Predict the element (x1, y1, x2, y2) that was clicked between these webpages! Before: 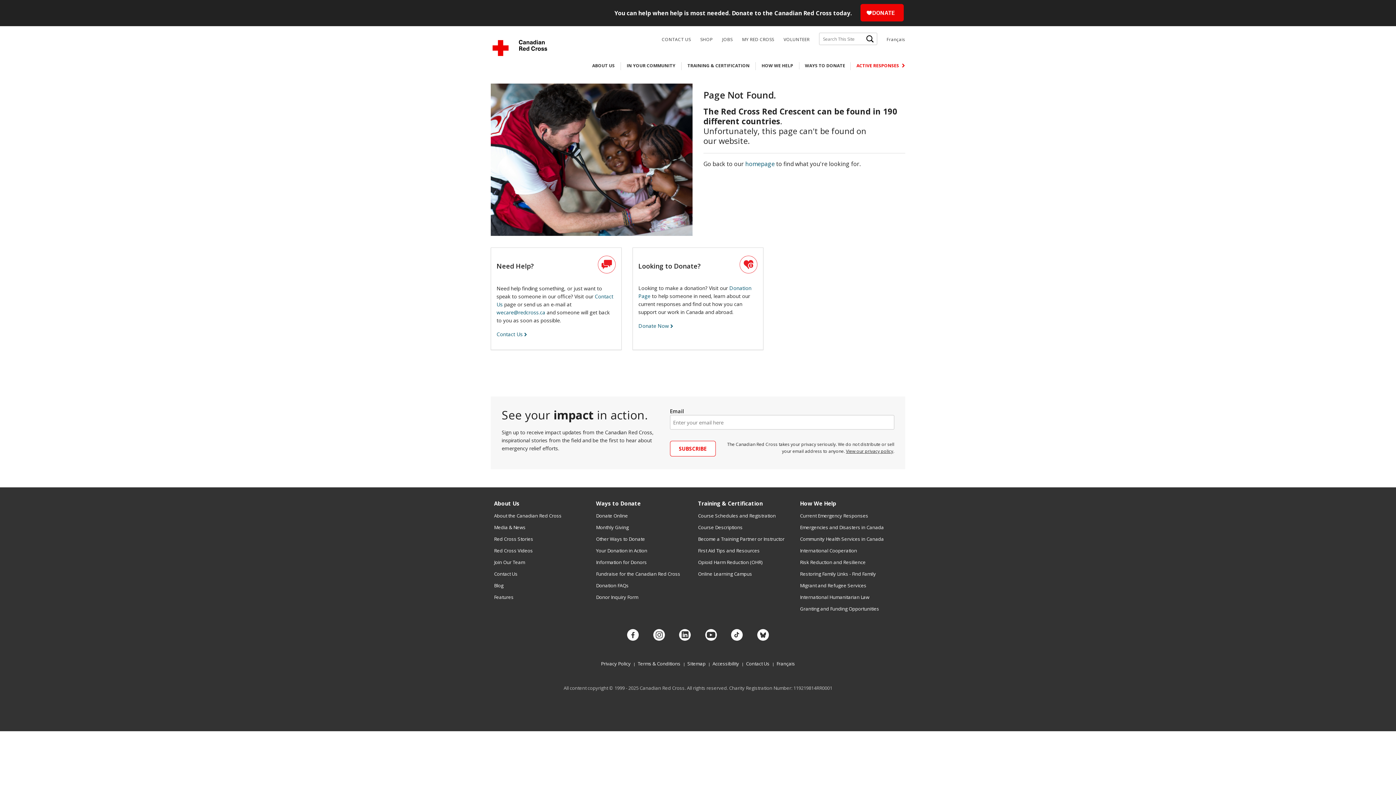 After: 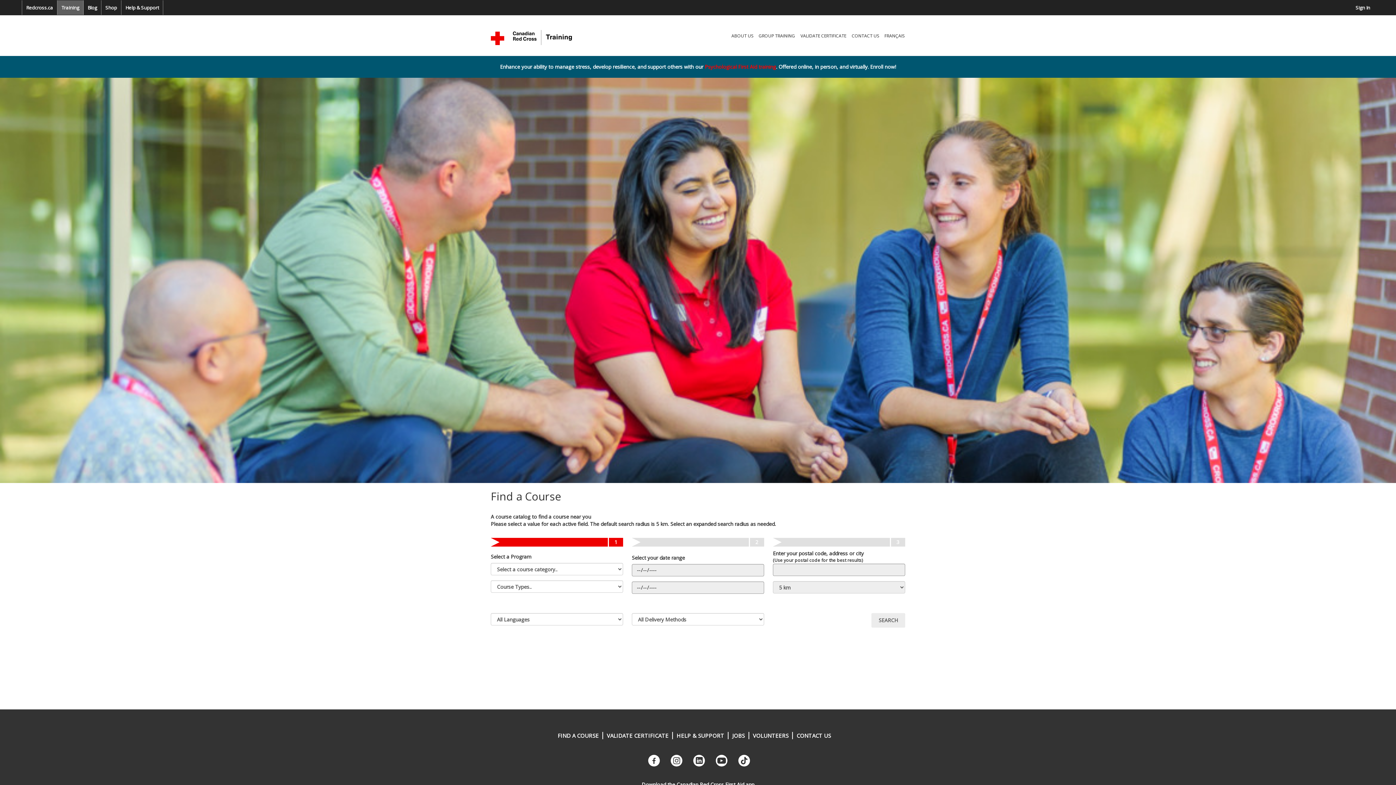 Action: bbox: (742, 37, 774, 41) label: MY RED CROSS